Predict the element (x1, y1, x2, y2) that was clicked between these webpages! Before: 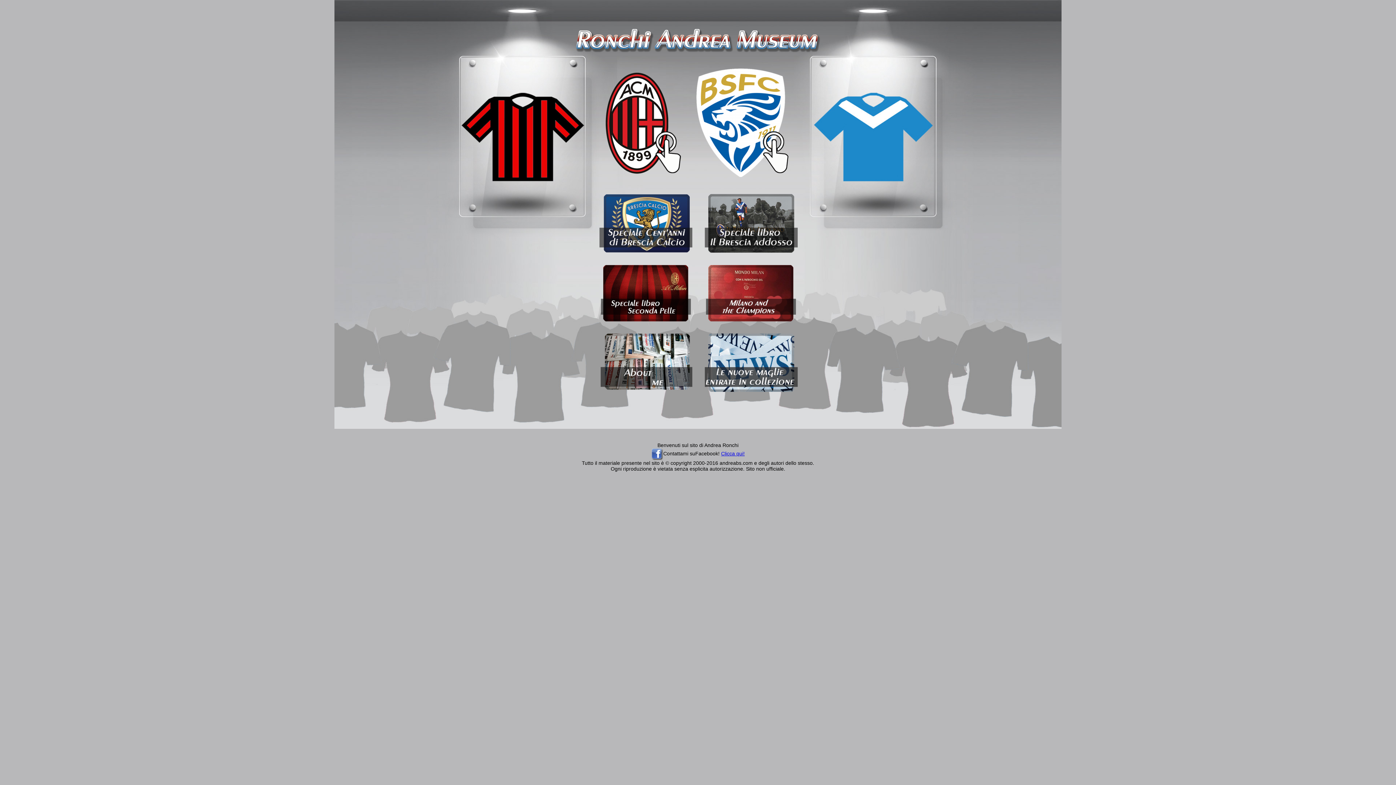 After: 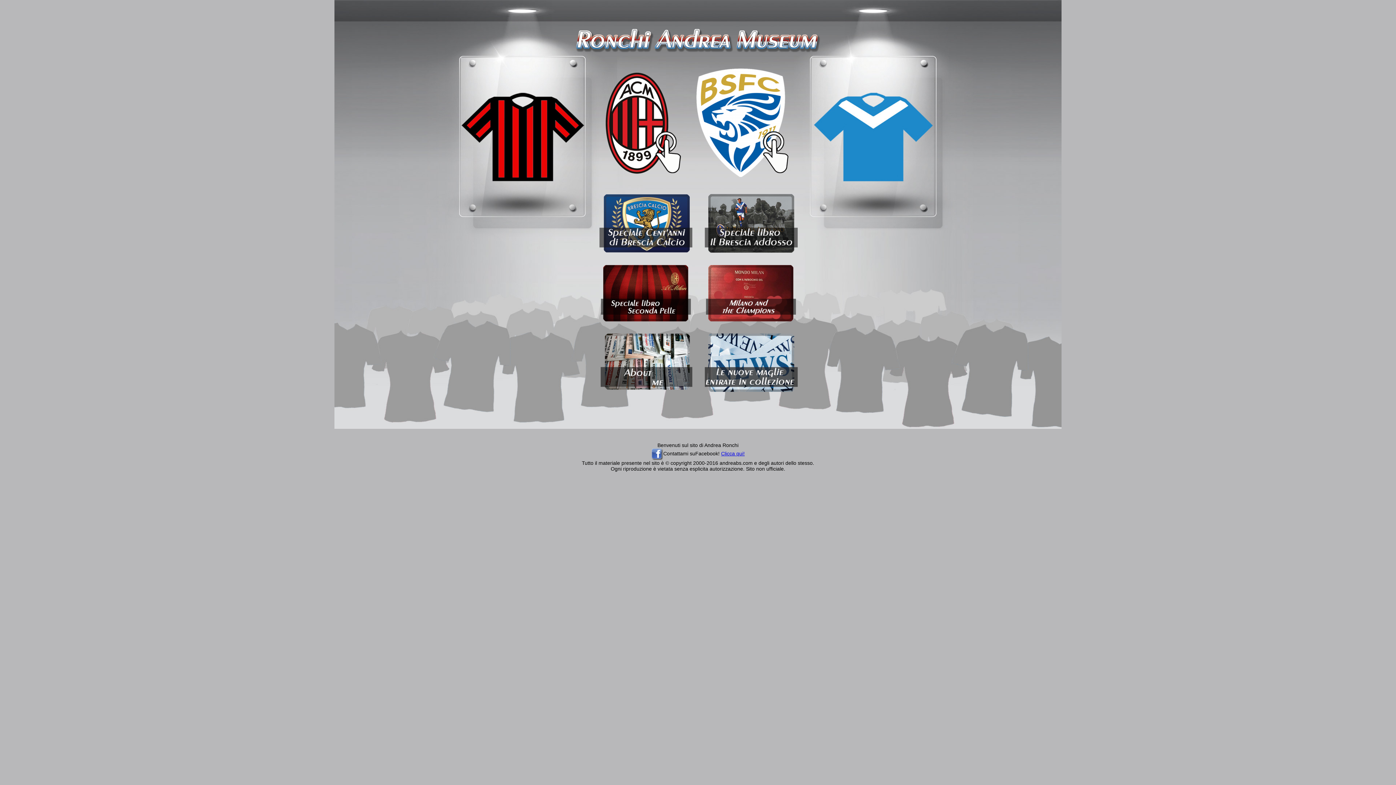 Action: bbox: (651, 450, 663, 456)